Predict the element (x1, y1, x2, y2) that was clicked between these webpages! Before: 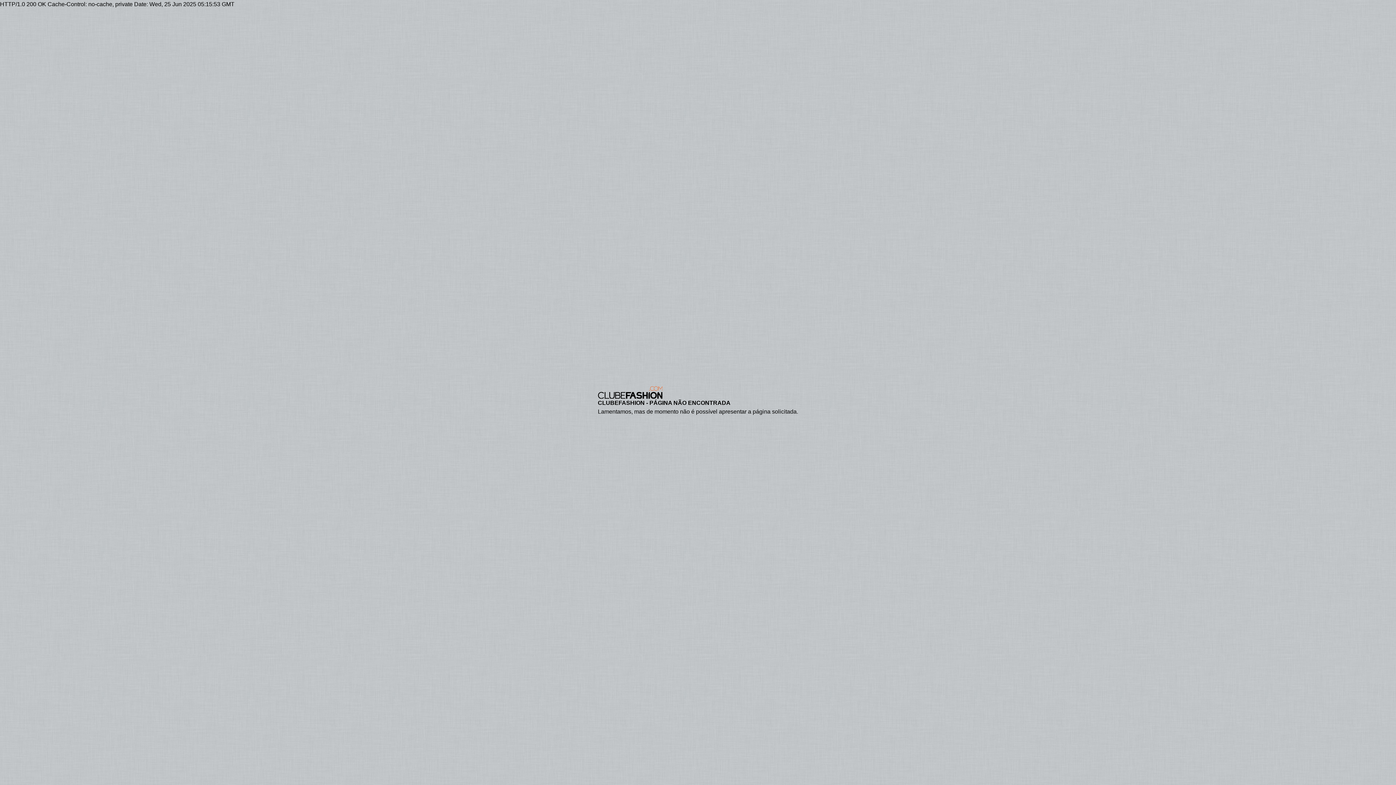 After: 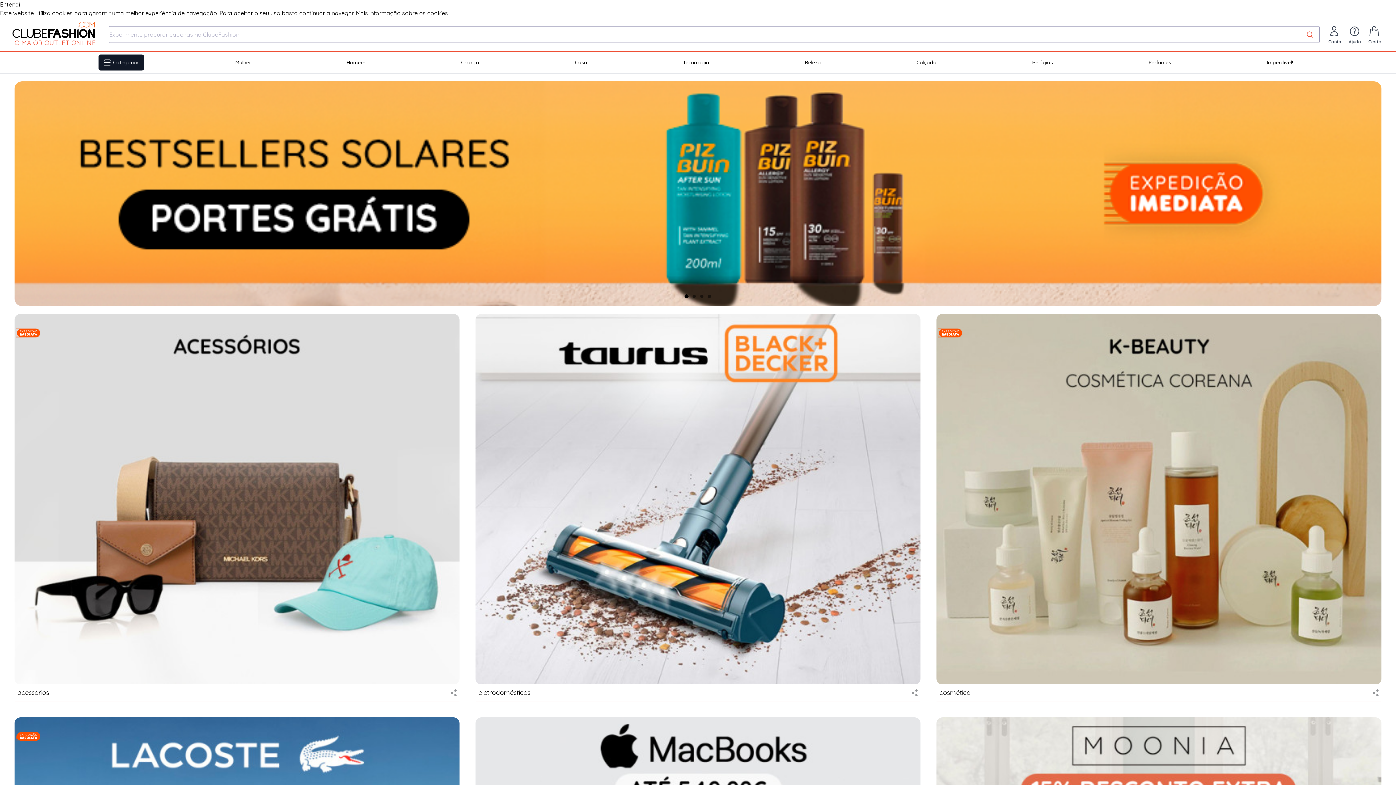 Action: bbox: (598, 386, 798, 399)